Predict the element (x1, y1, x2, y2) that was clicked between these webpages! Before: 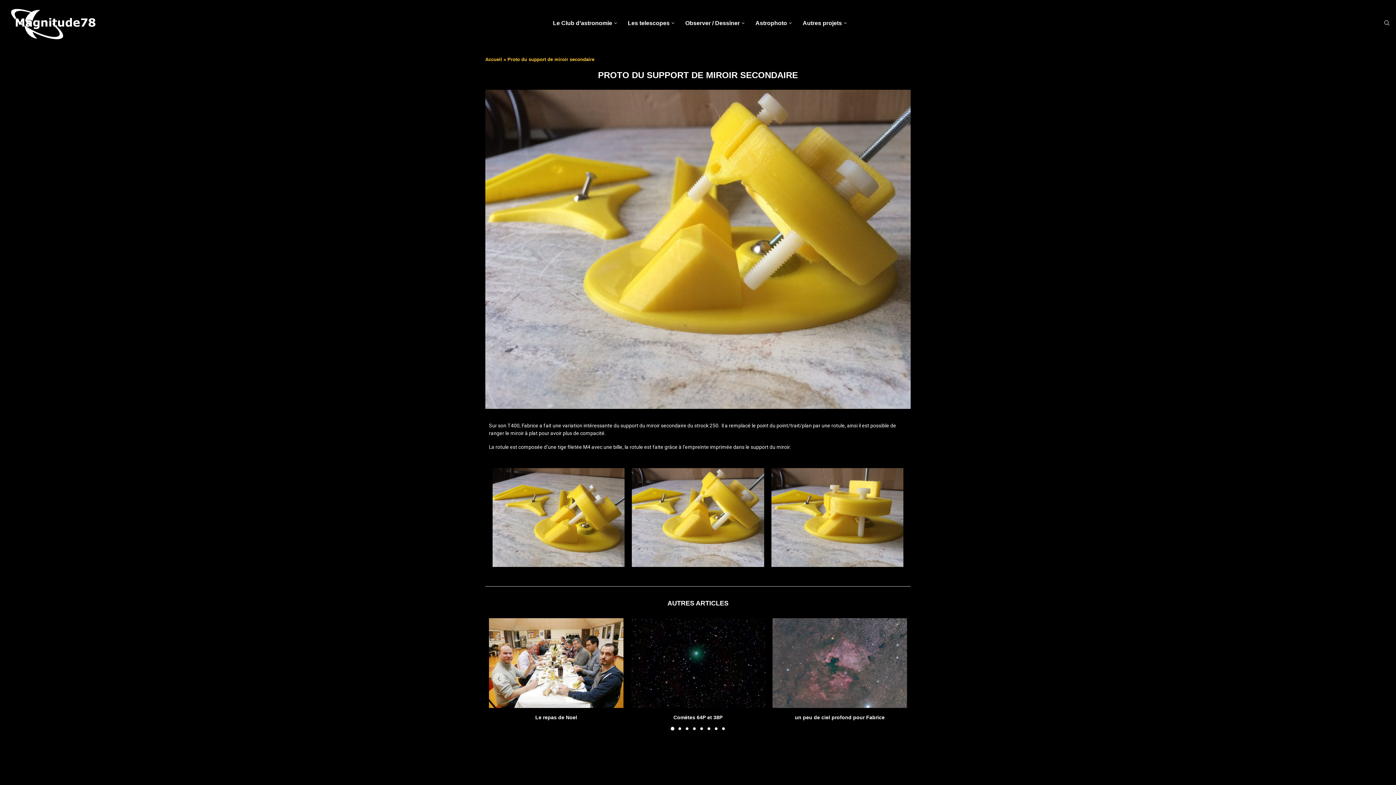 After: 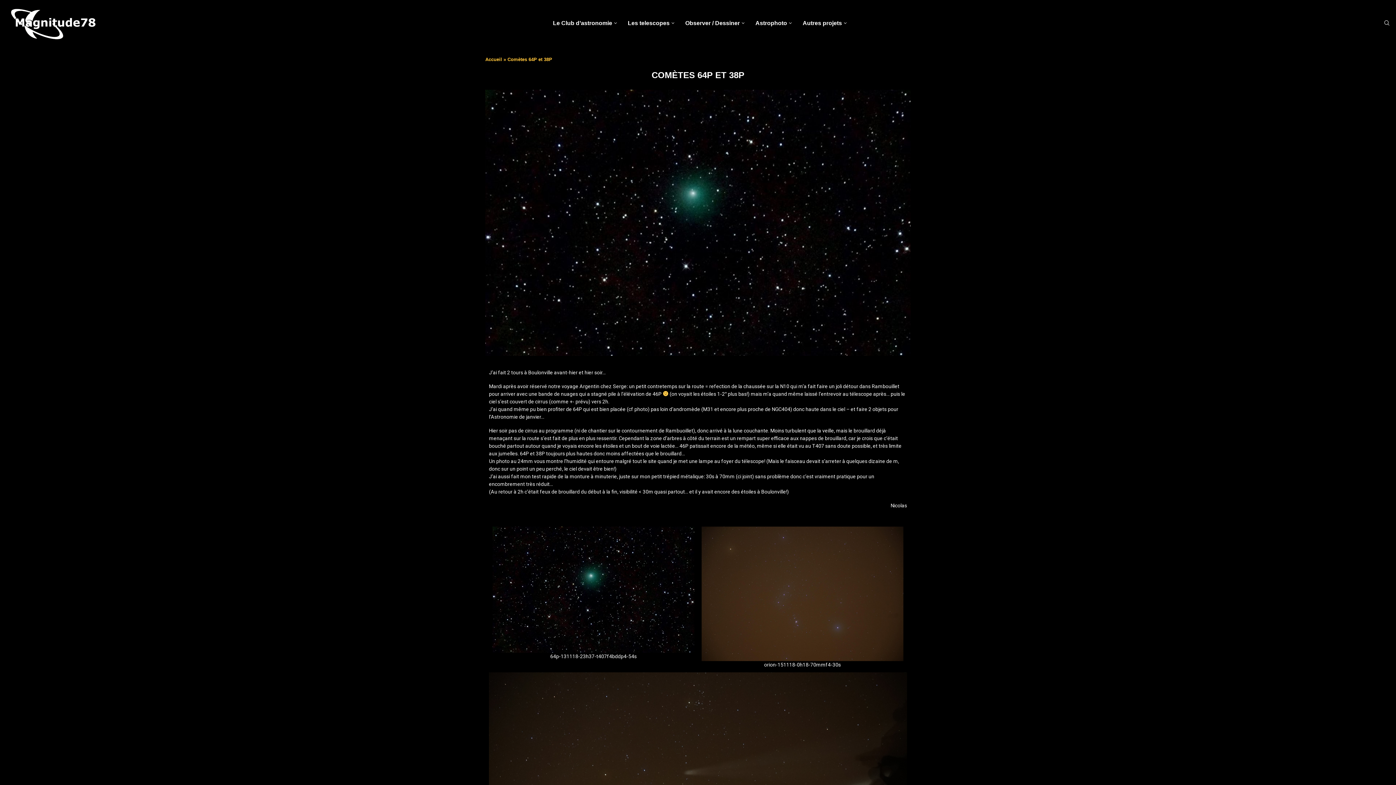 Action: bbox: (630, 618, 765, 708)